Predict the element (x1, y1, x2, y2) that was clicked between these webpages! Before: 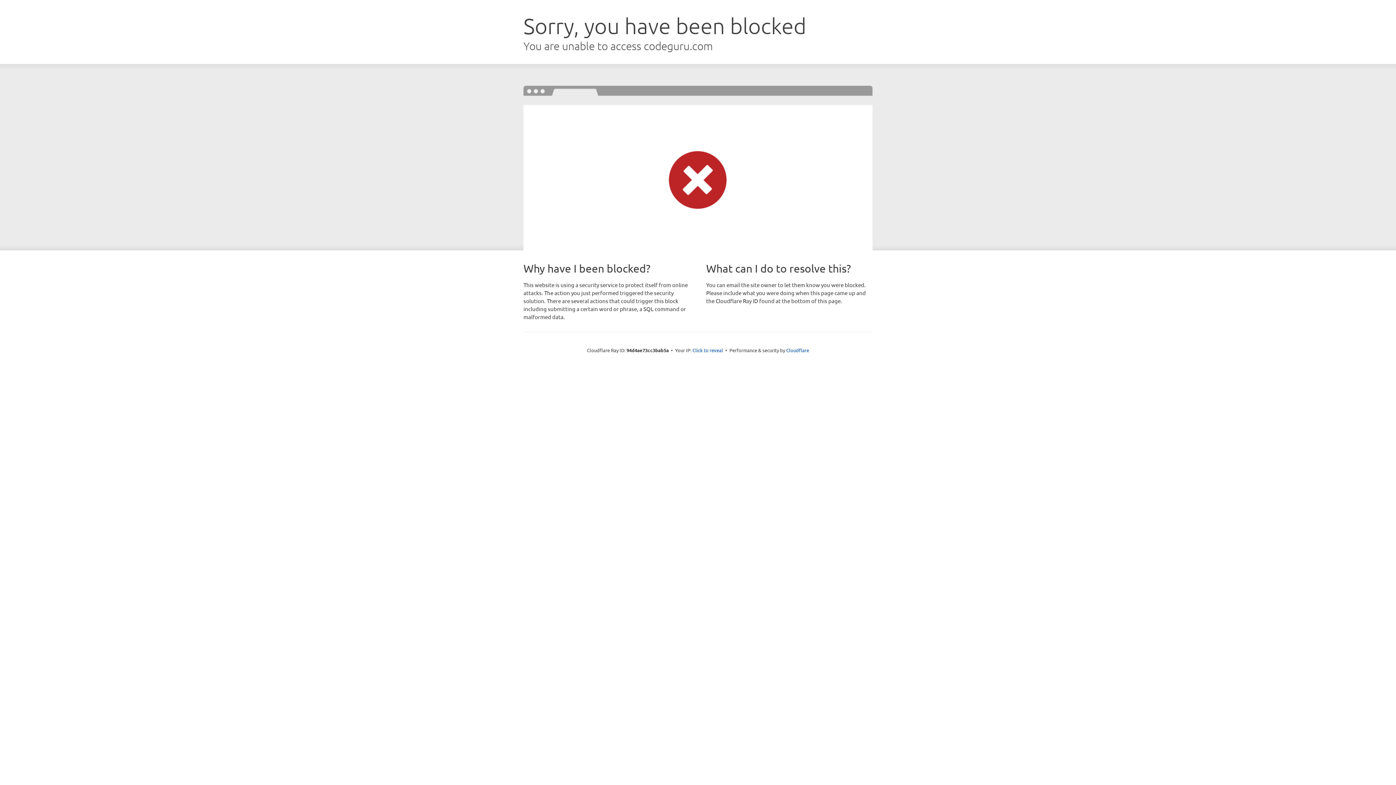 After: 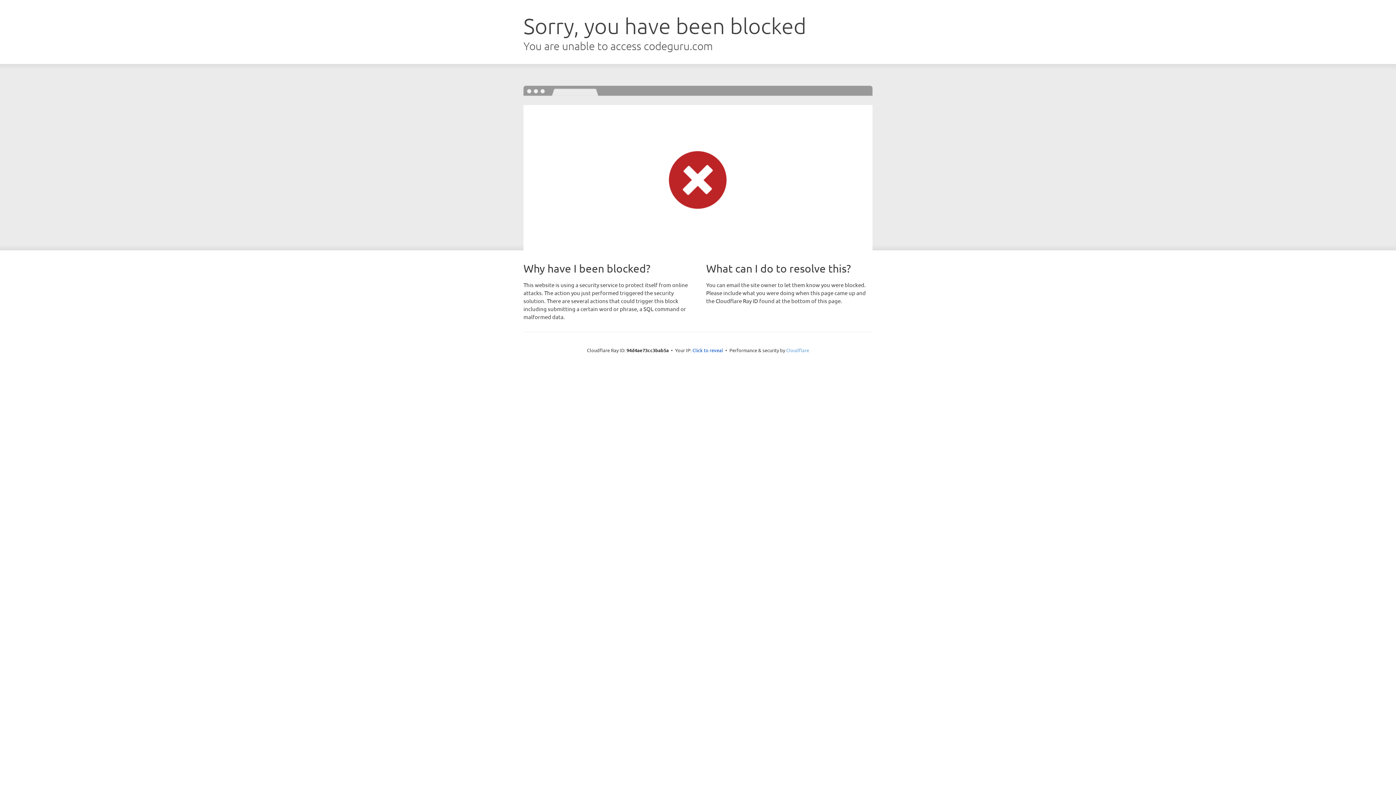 Action: label: Cloudflare bbox: (786, 347, 809, 353)